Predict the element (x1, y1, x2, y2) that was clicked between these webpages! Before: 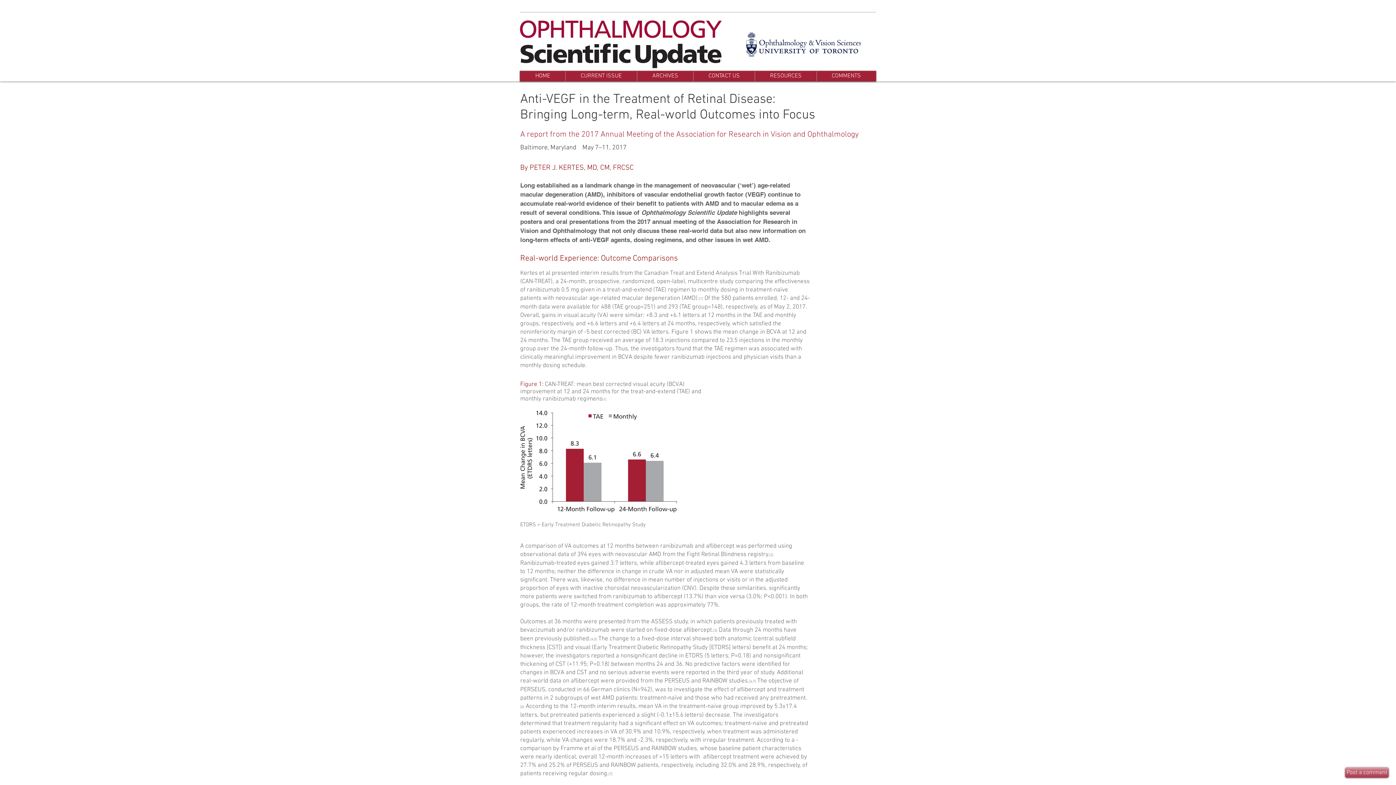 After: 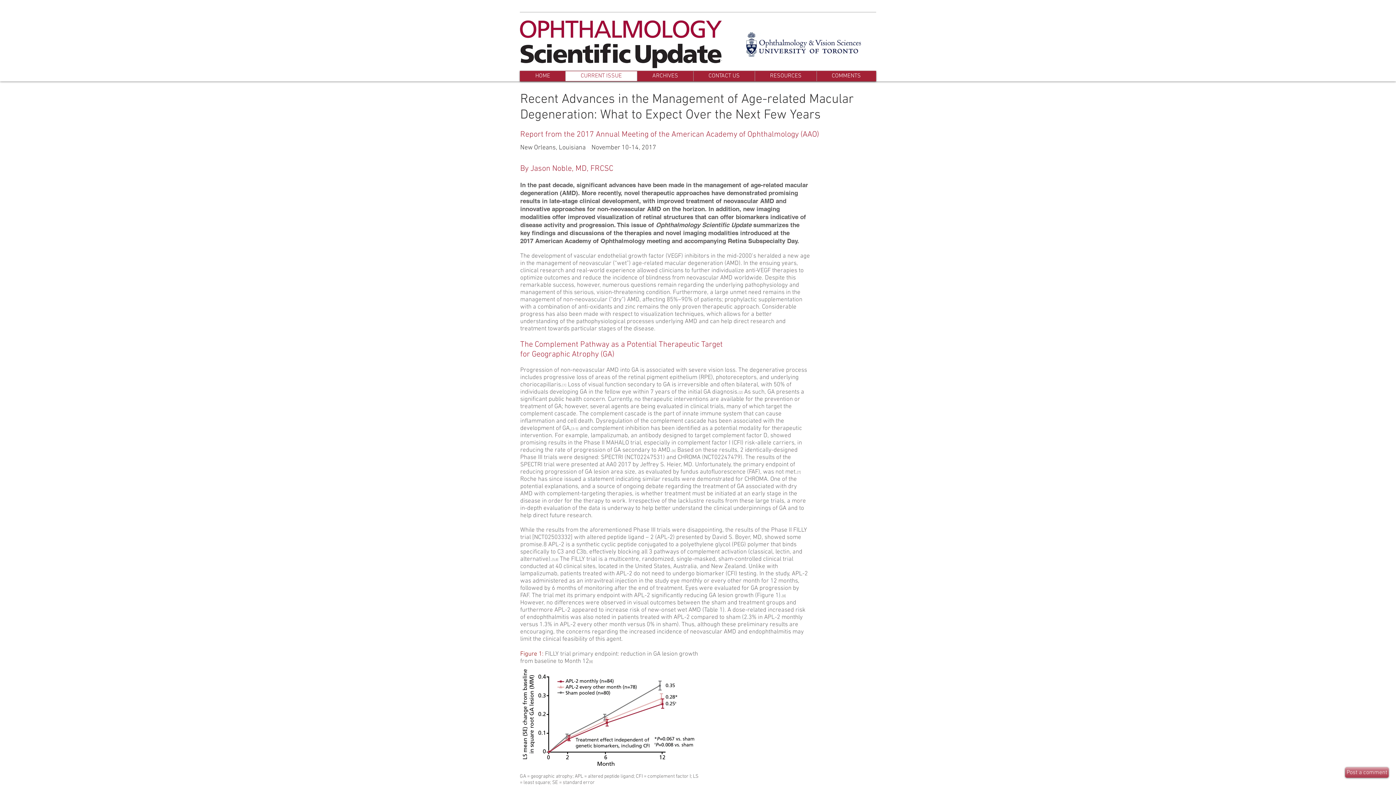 Action: bbox: (565, 71, 637, 81) label: CURRENT ISSUE